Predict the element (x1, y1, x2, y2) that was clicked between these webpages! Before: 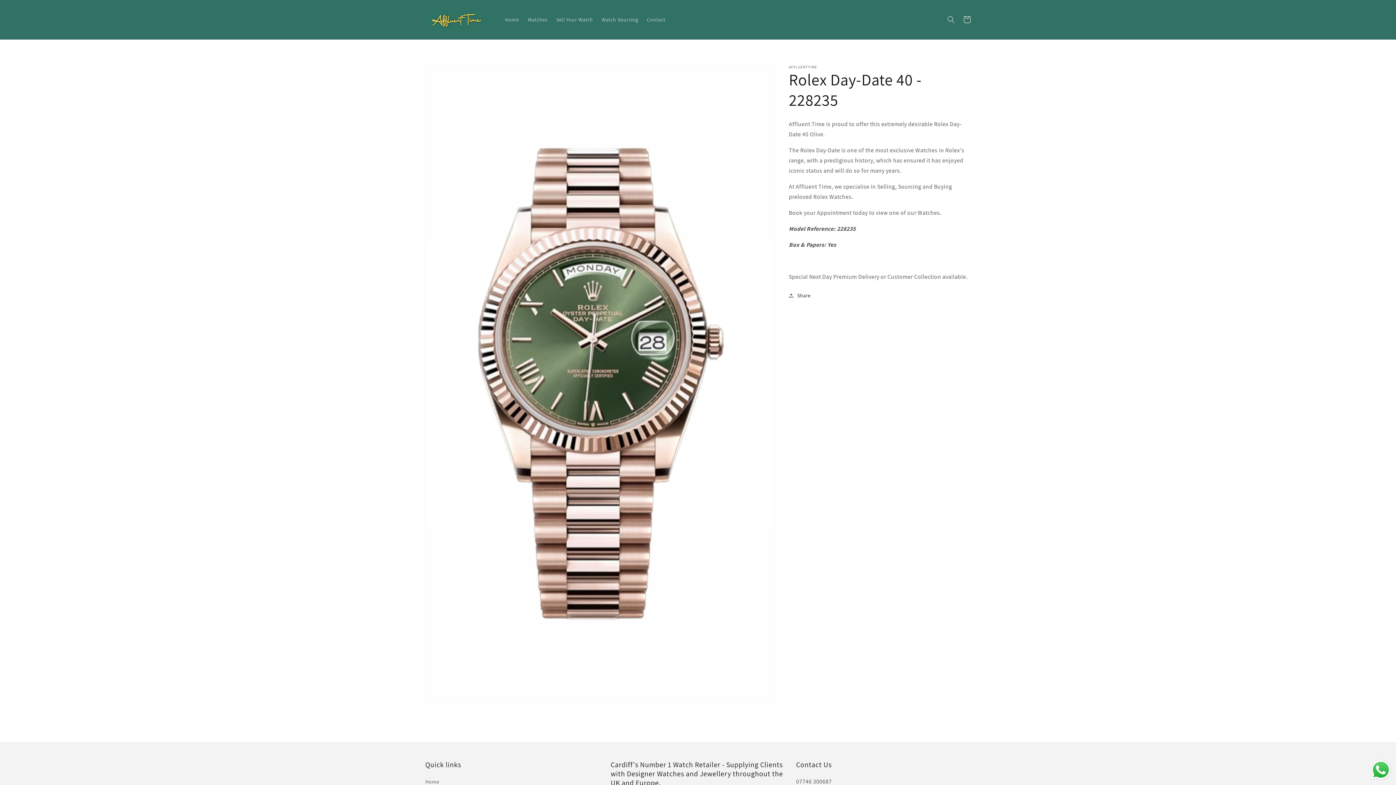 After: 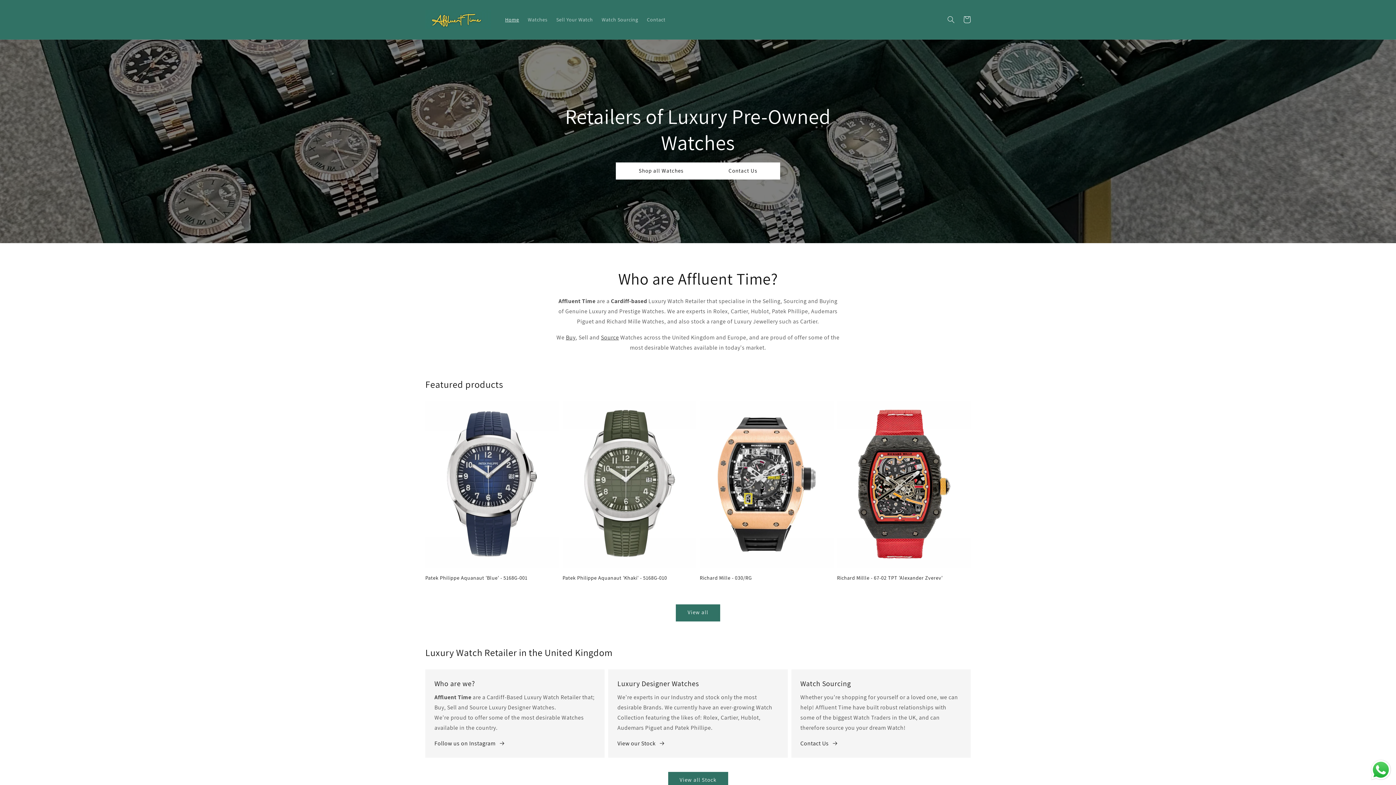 Action: label: Home bbox: (500, 11, 523, 27)